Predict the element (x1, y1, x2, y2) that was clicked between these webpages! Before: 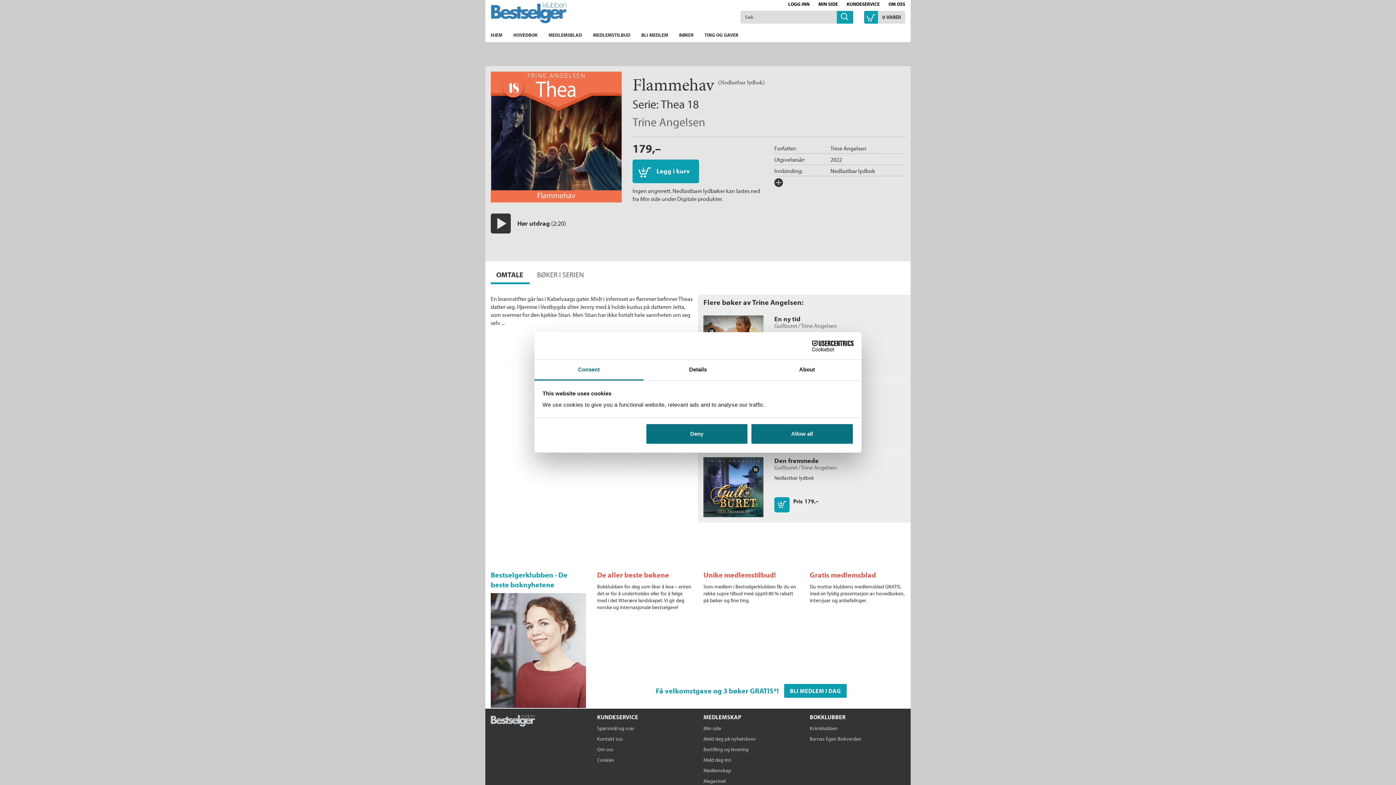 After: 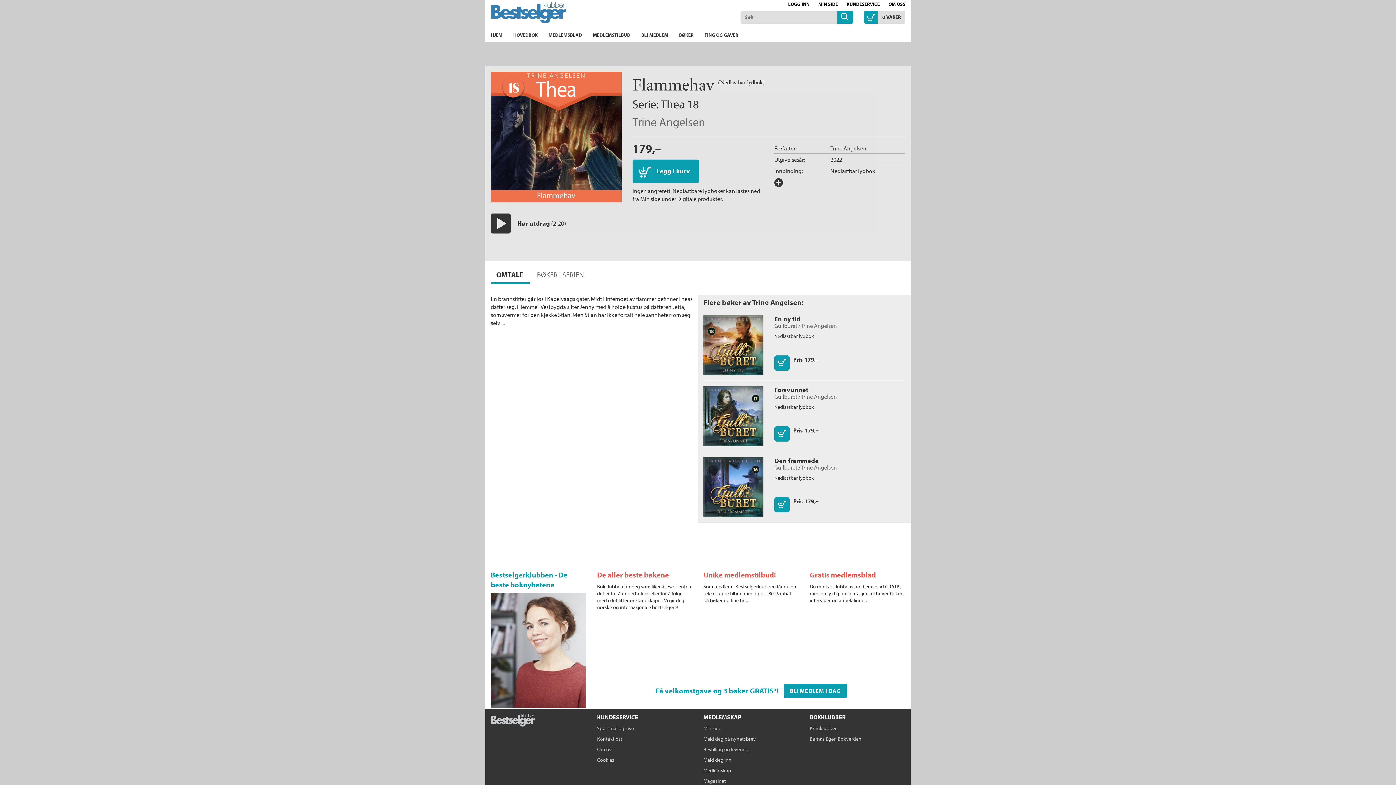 Action: bbox: (645, 423, 748, 444) label: Deny